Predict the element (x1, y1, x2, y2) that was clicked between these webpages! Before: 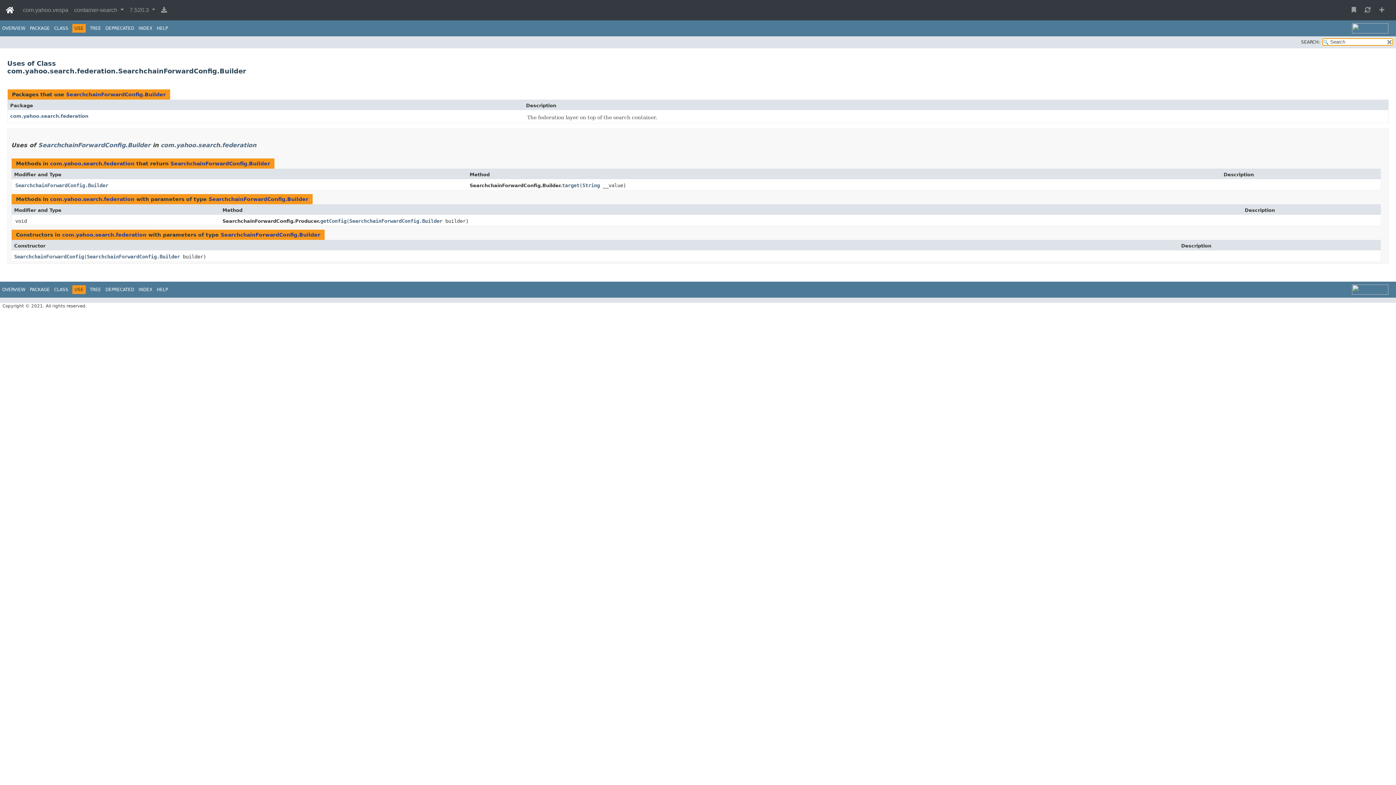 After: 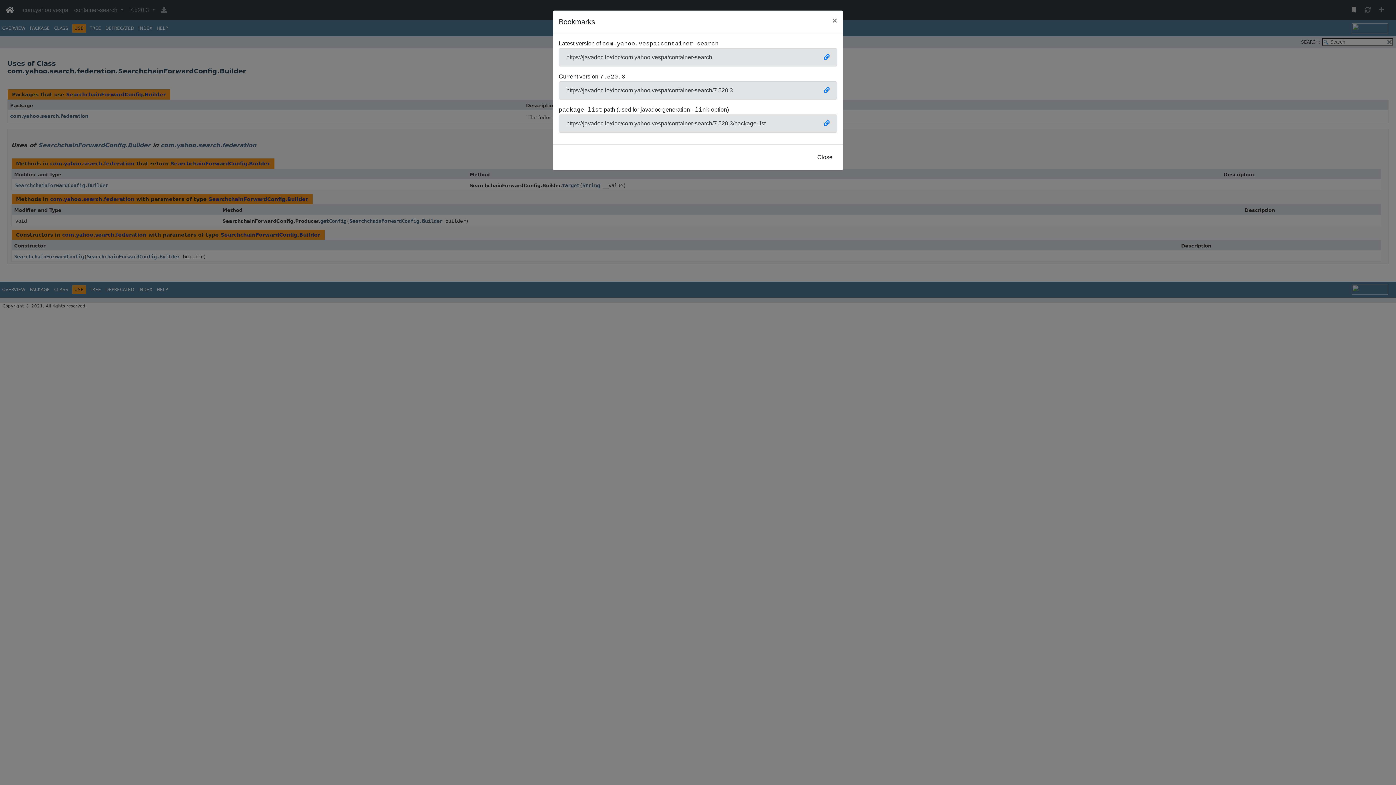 Action: bbox: (1349, 2, 1359, 17)